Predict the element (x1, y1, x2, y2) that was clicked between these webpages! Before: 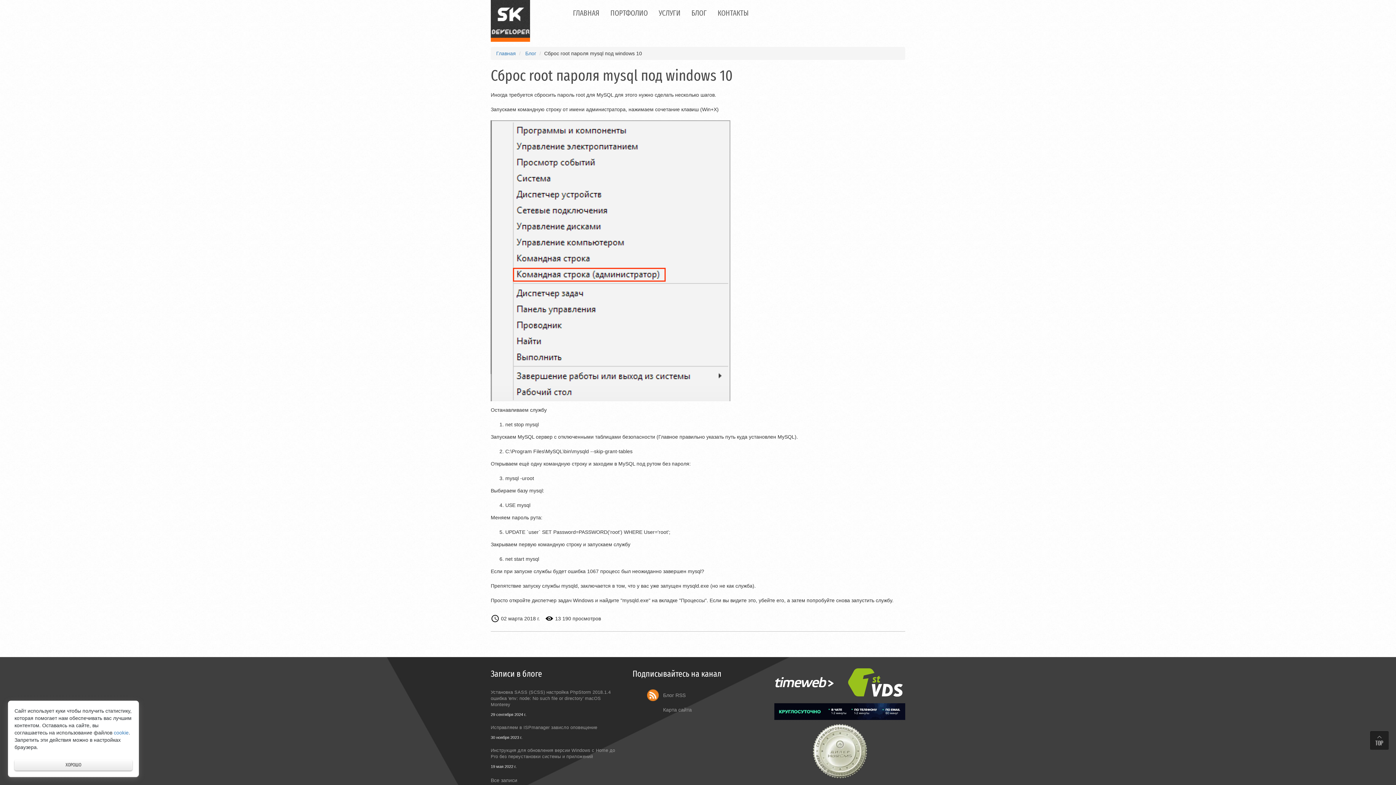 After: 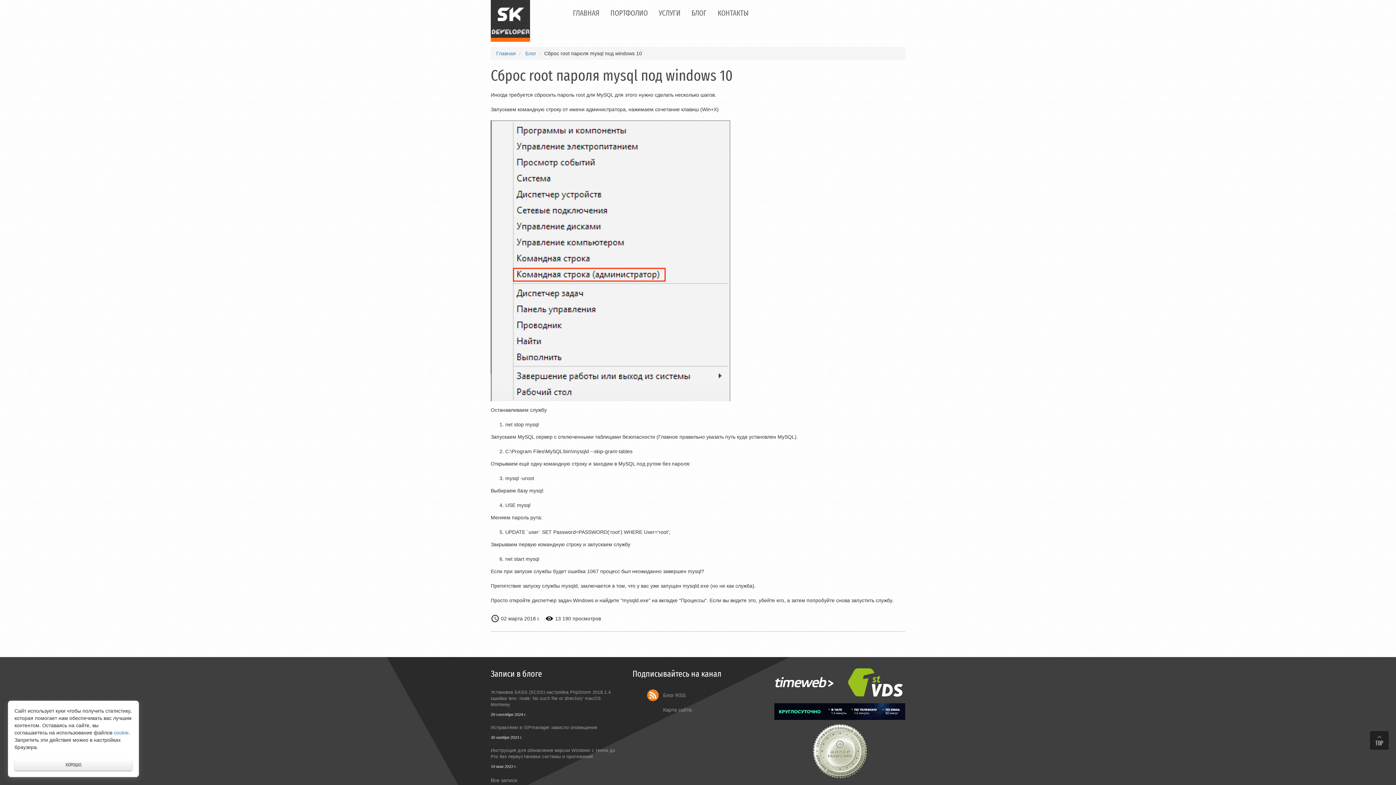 Action: bbox: (848, 681, 902, 686)